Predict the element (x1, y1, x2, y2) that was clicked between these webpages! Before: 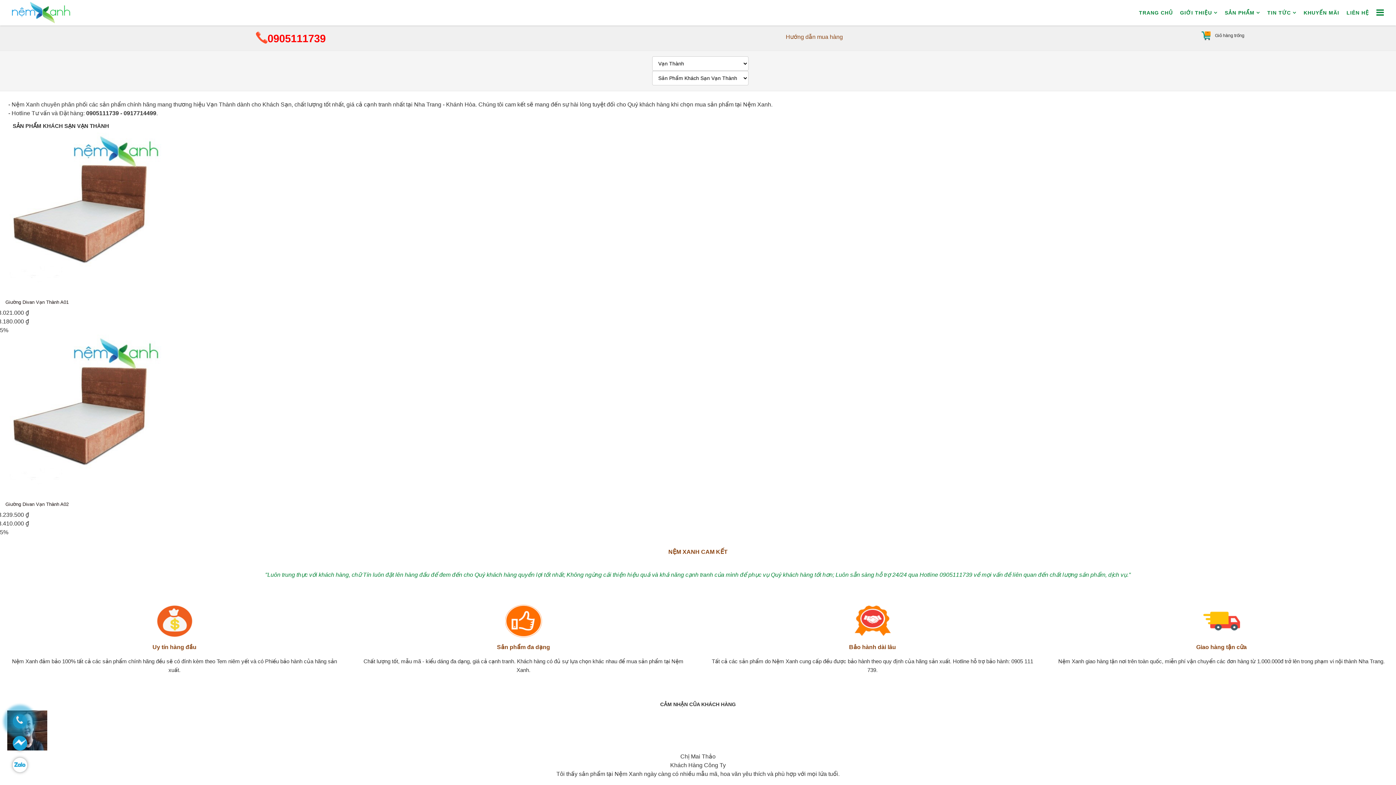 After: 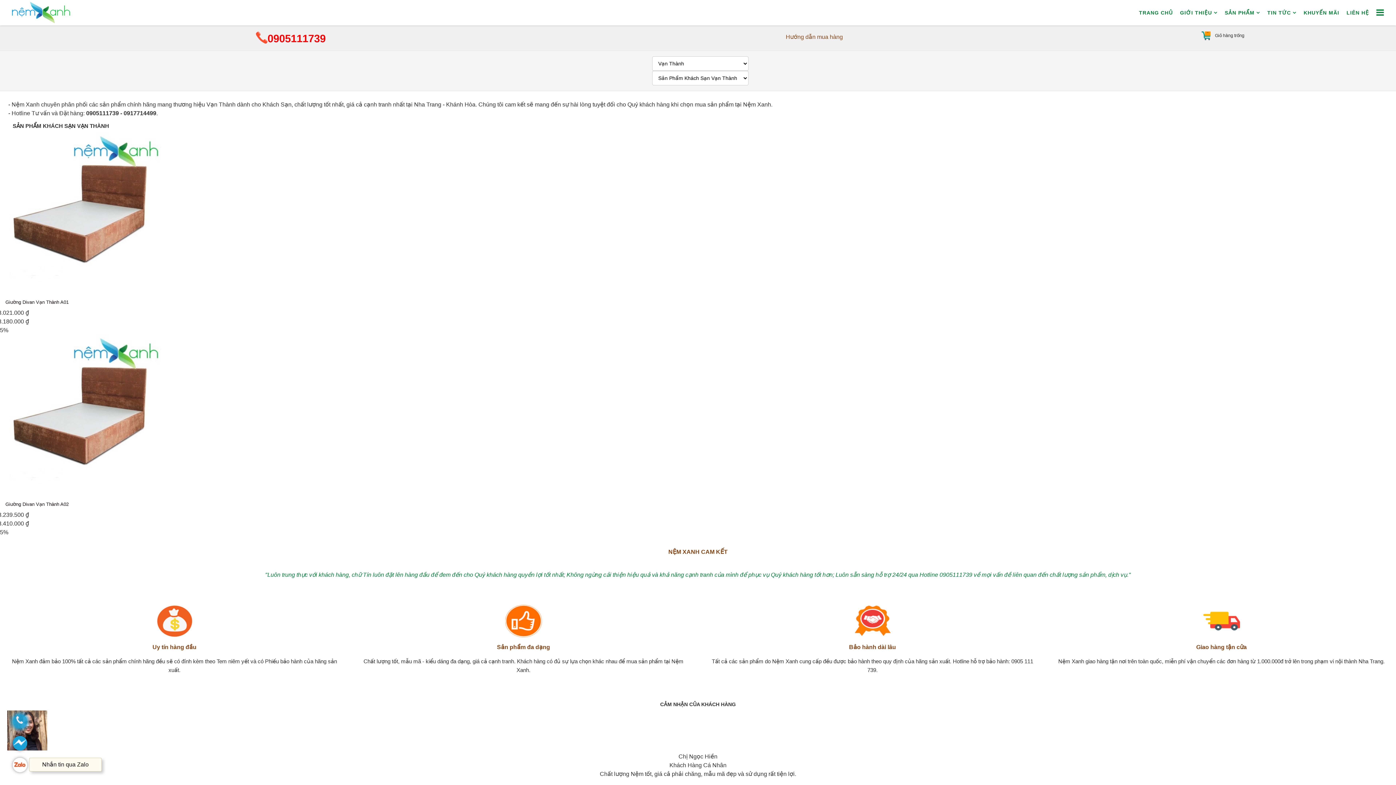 Action: bbox: (12, 758, 27, 772)